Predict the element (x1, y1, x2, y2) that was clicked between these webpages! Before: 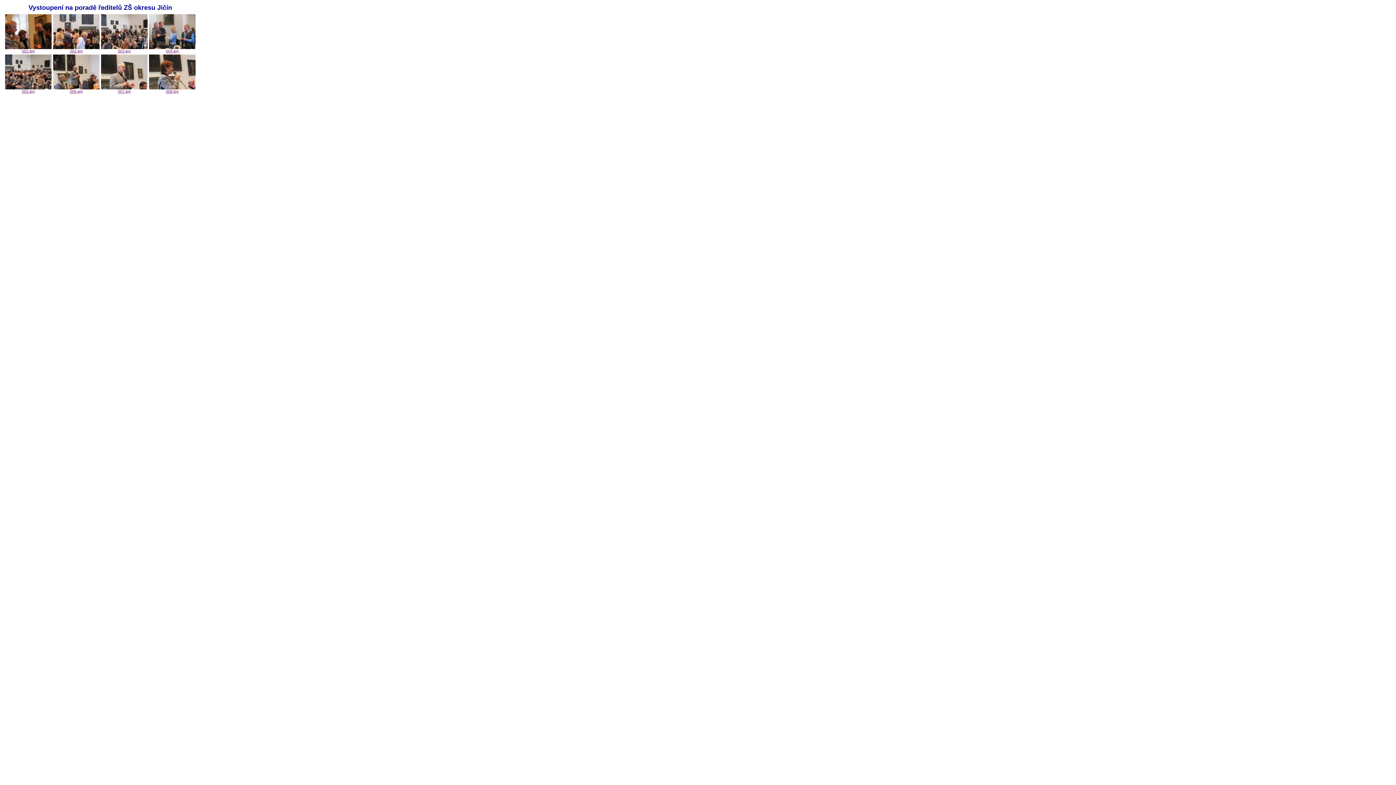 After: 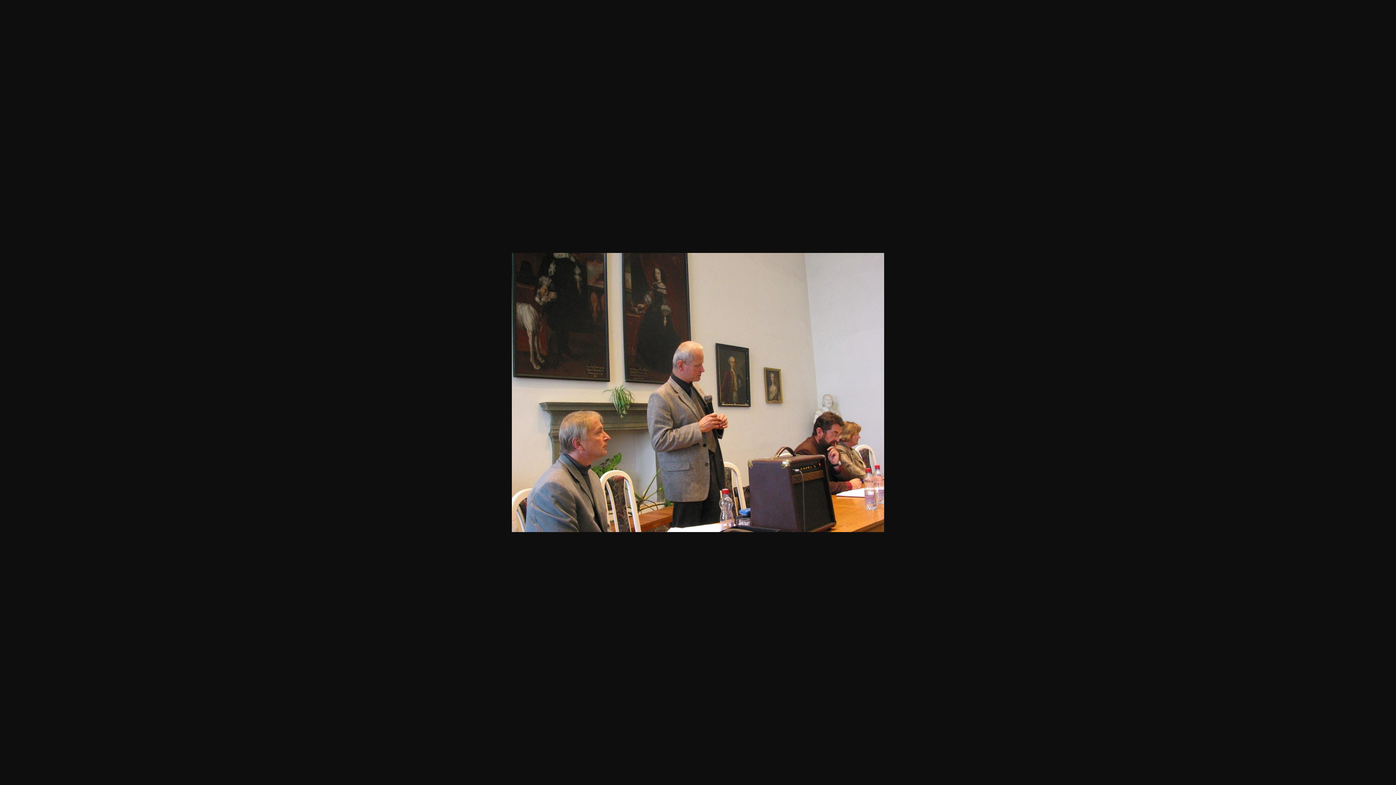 Action: bbox: (53, 86, 99, 93) label: 
006.jpg